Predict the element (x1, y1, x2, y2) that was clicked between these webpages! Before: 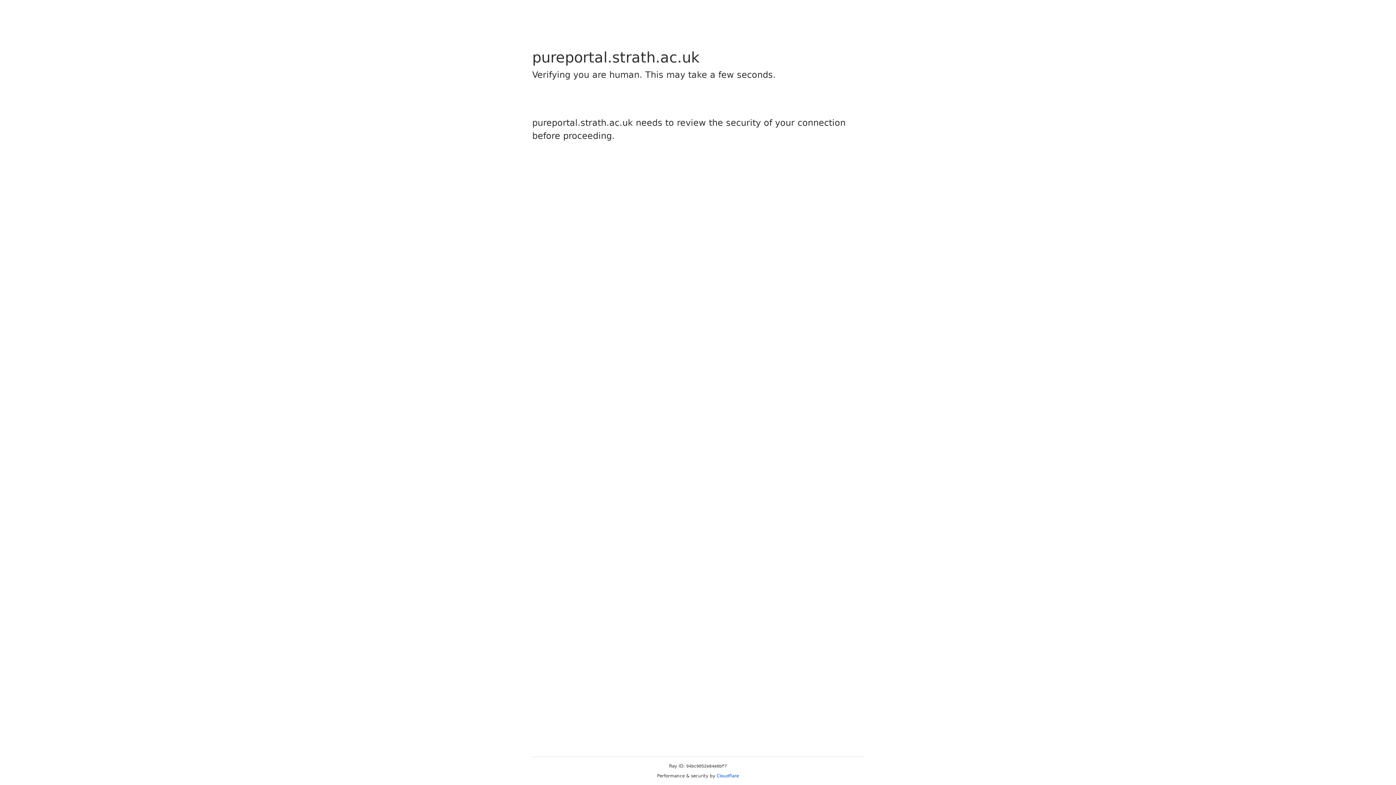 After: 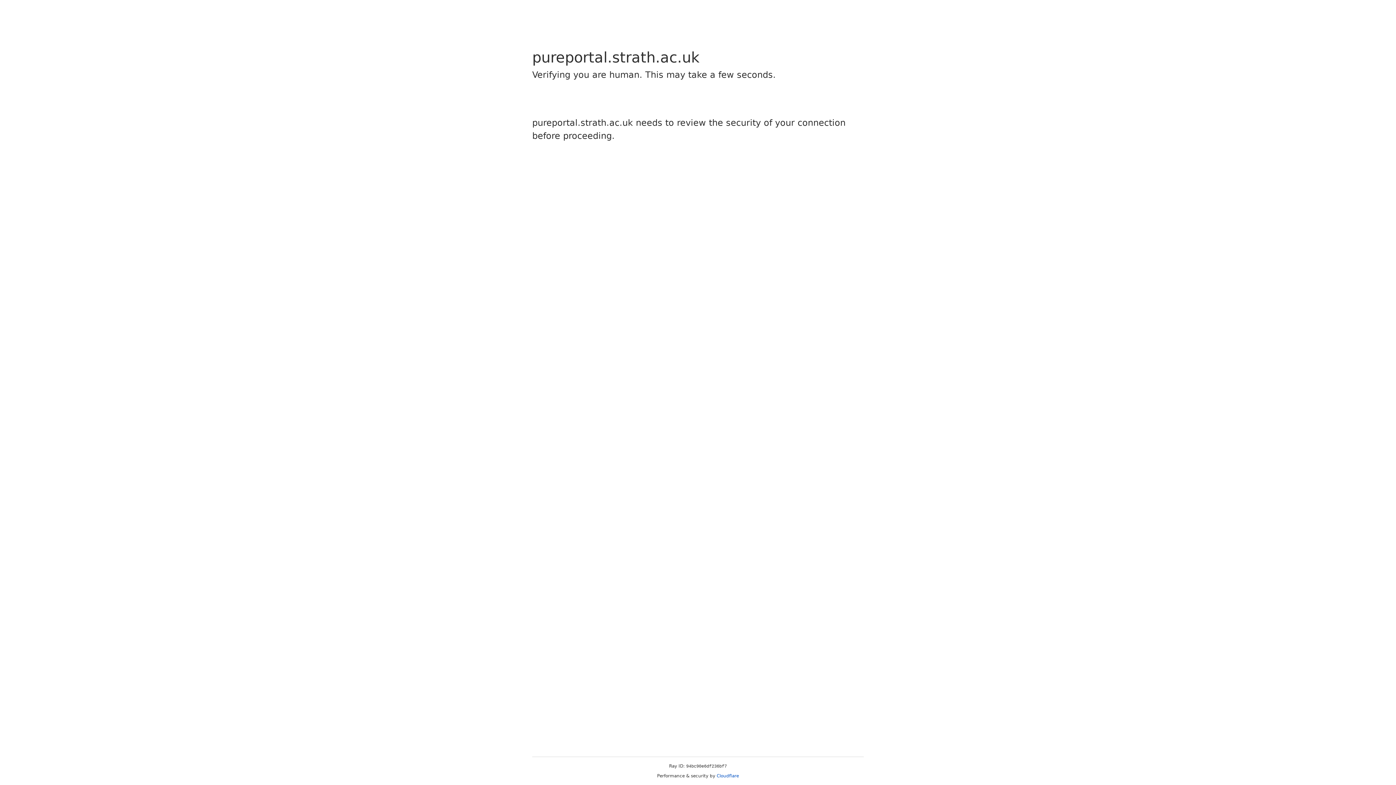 Action: label: Cloudflare bbox: (716, 773, 739, 778)